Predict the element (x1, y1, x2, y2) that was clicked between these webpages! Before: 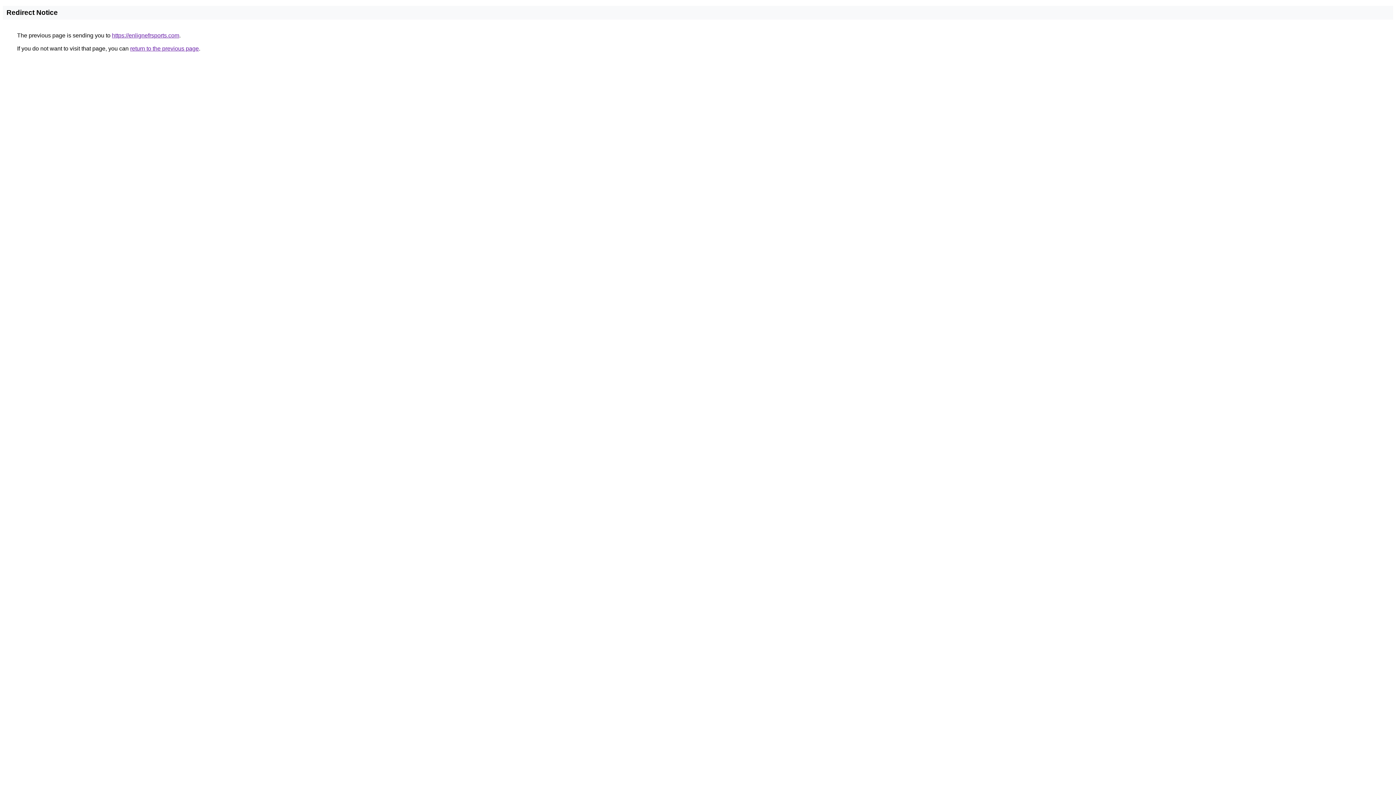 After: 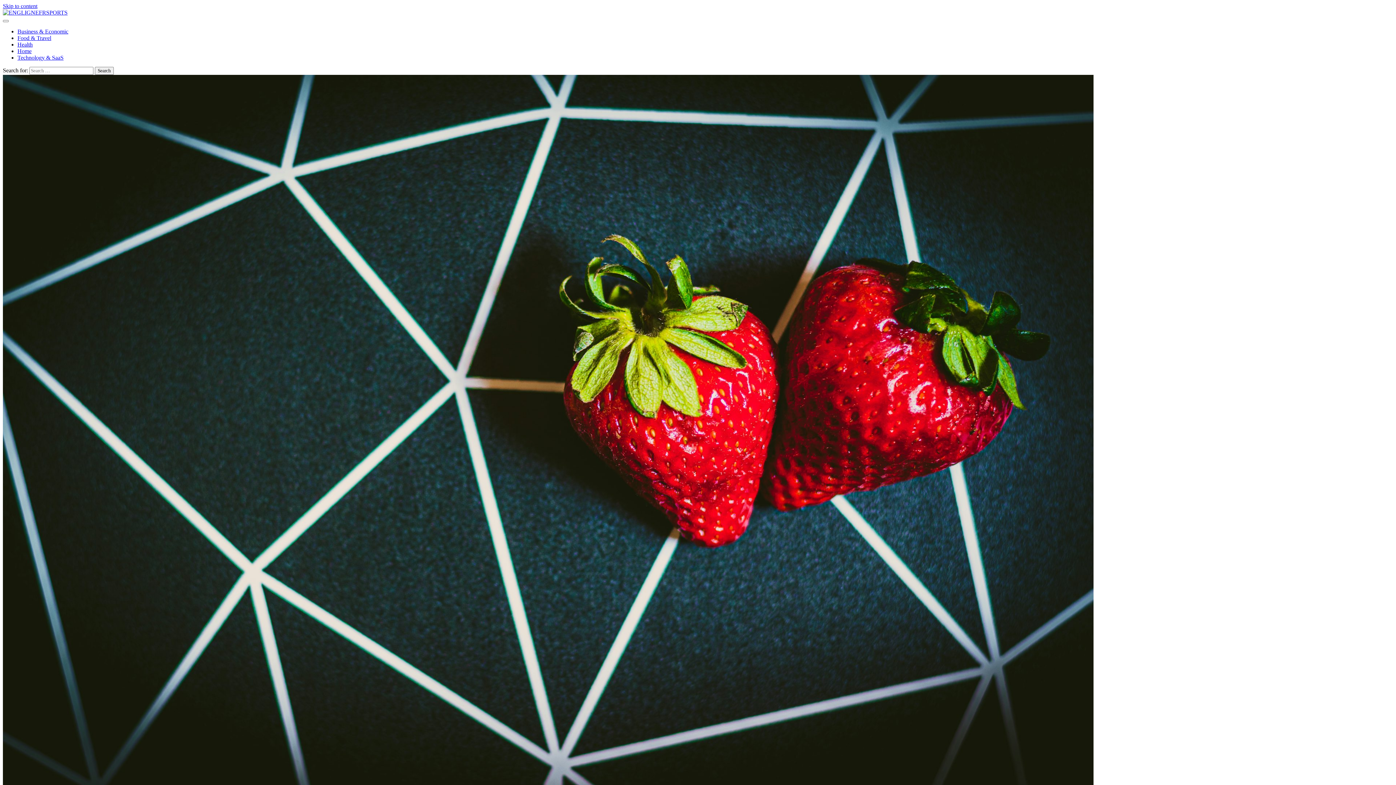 Action: bbox: (112, 32, 179, 38) label: https://enlignefrsports.com